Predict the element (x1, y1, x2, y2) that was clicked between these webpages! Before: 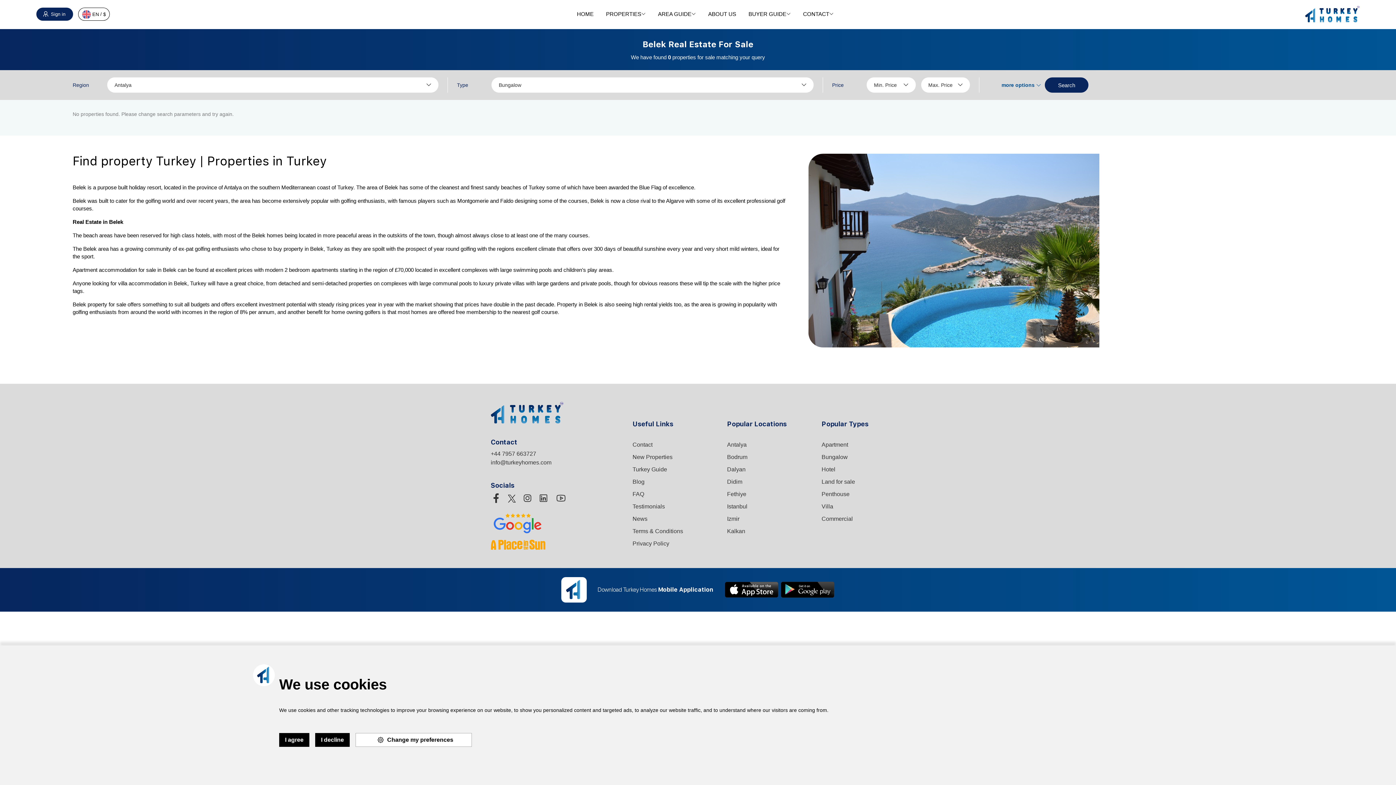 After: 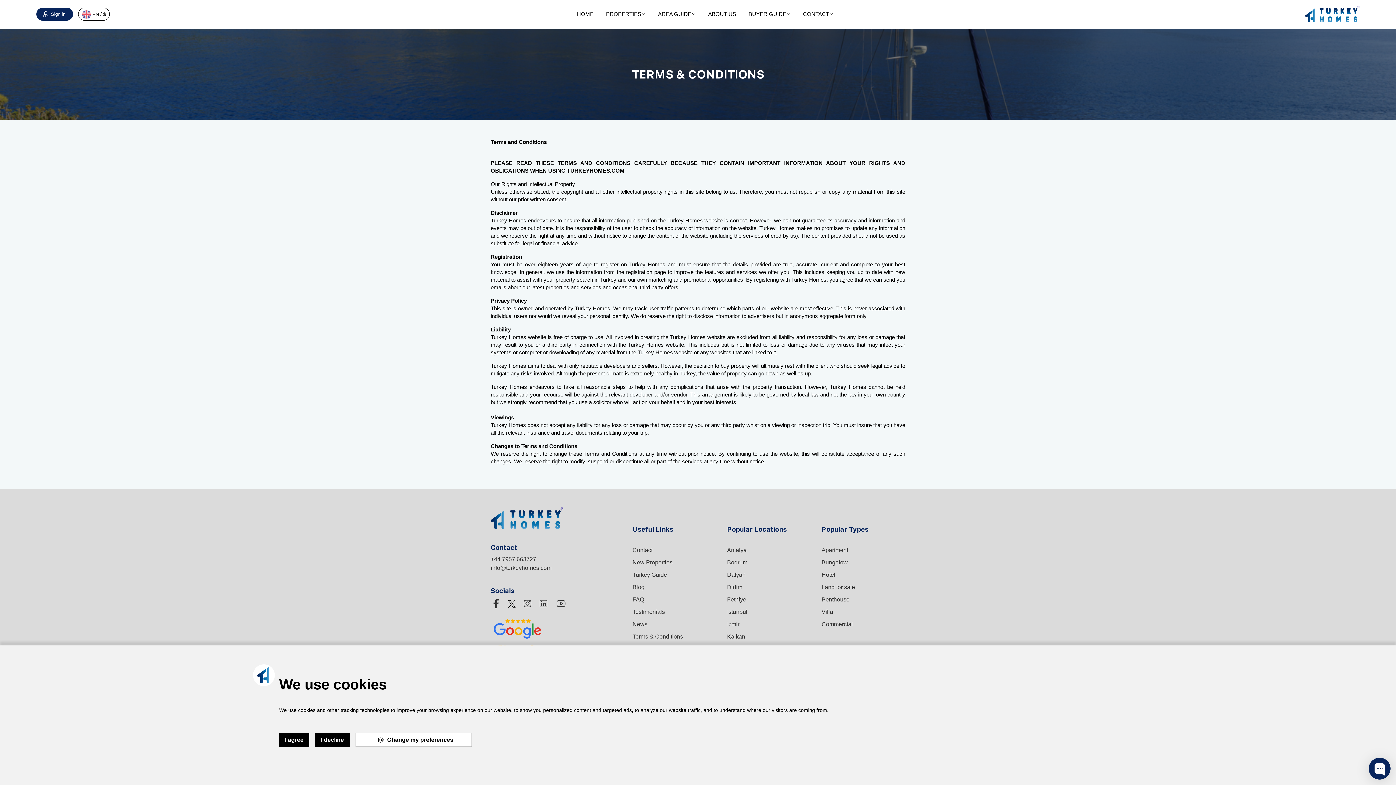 Action: bbox: (632, 528, 683, 534) label: Terms & Conditions